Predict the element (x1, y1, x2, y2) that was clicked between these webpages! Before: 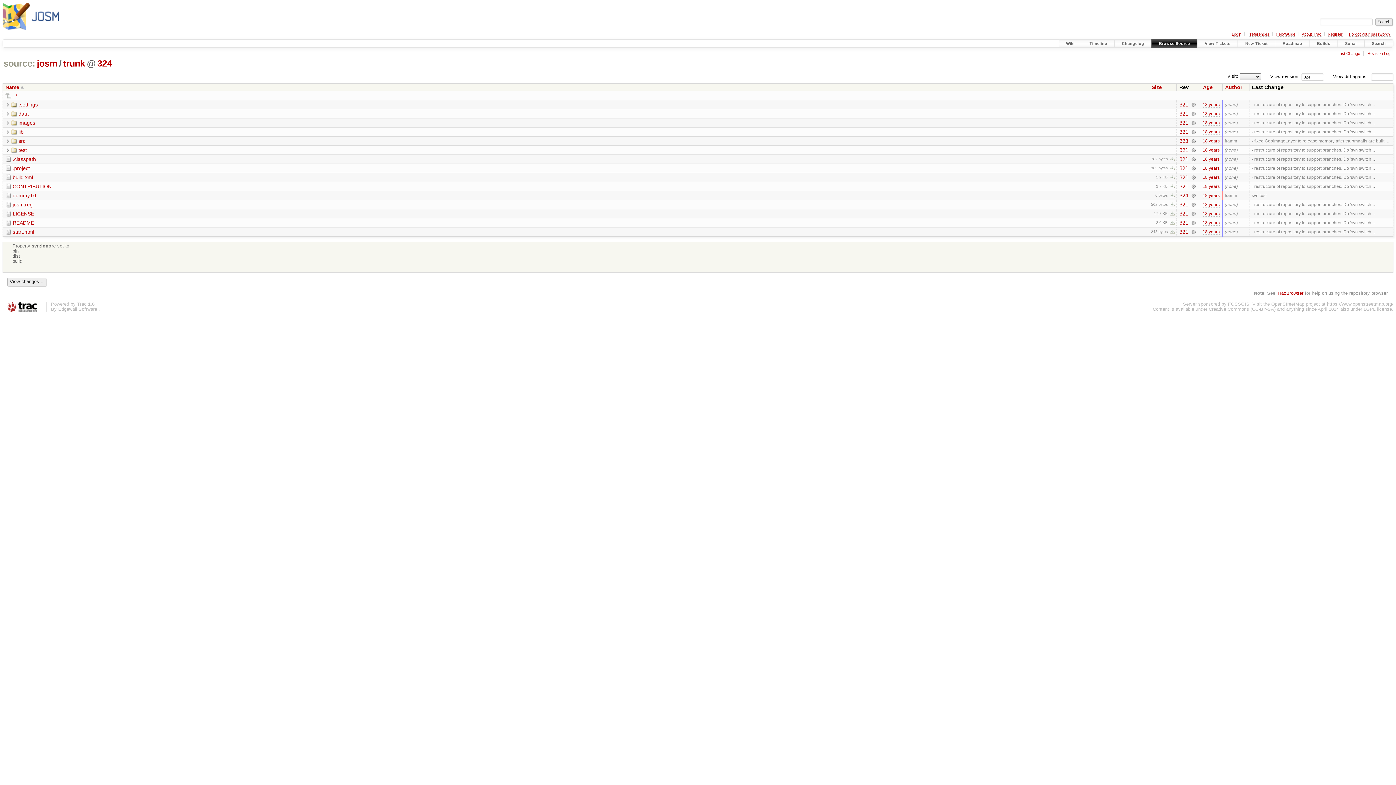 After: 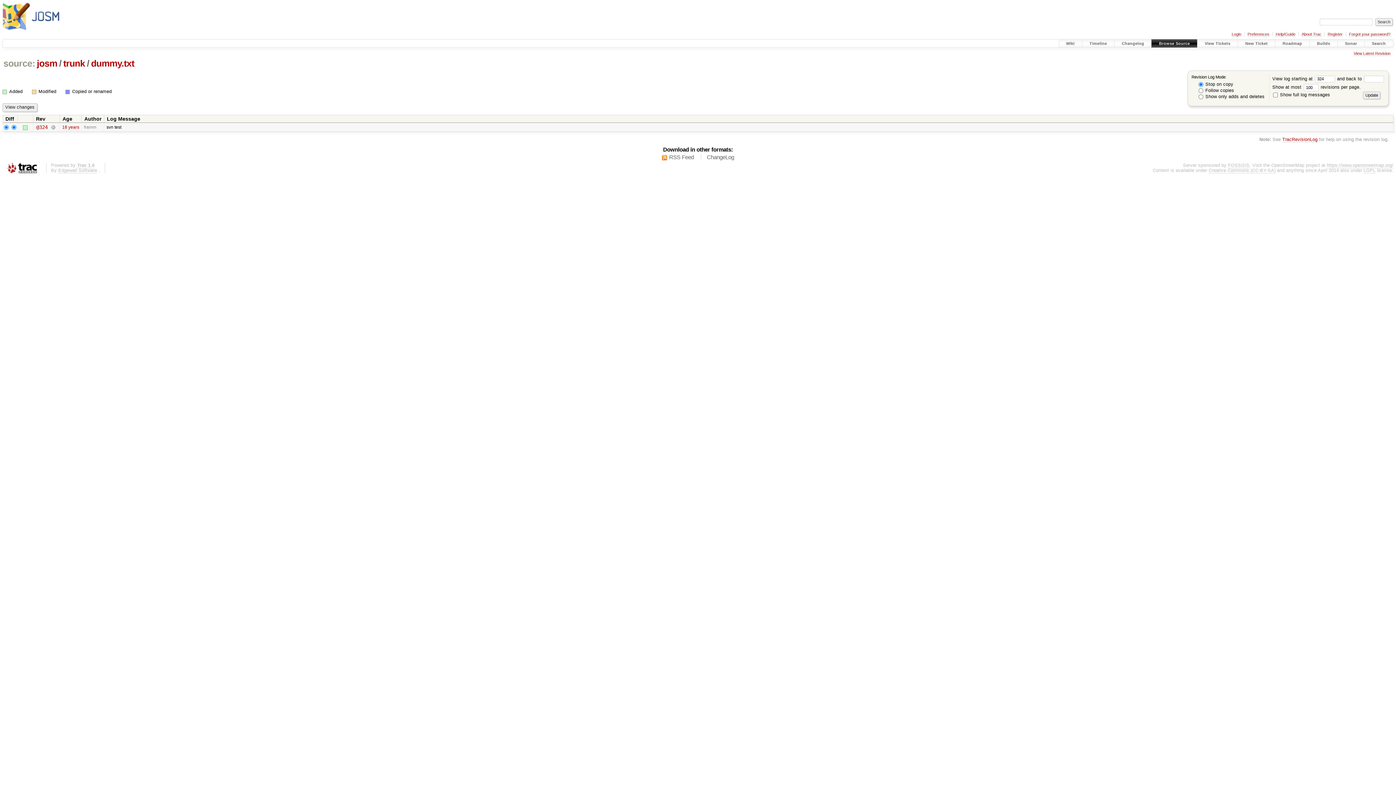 Action: label: 324 bbox: (1179, 192, 1188, 198)